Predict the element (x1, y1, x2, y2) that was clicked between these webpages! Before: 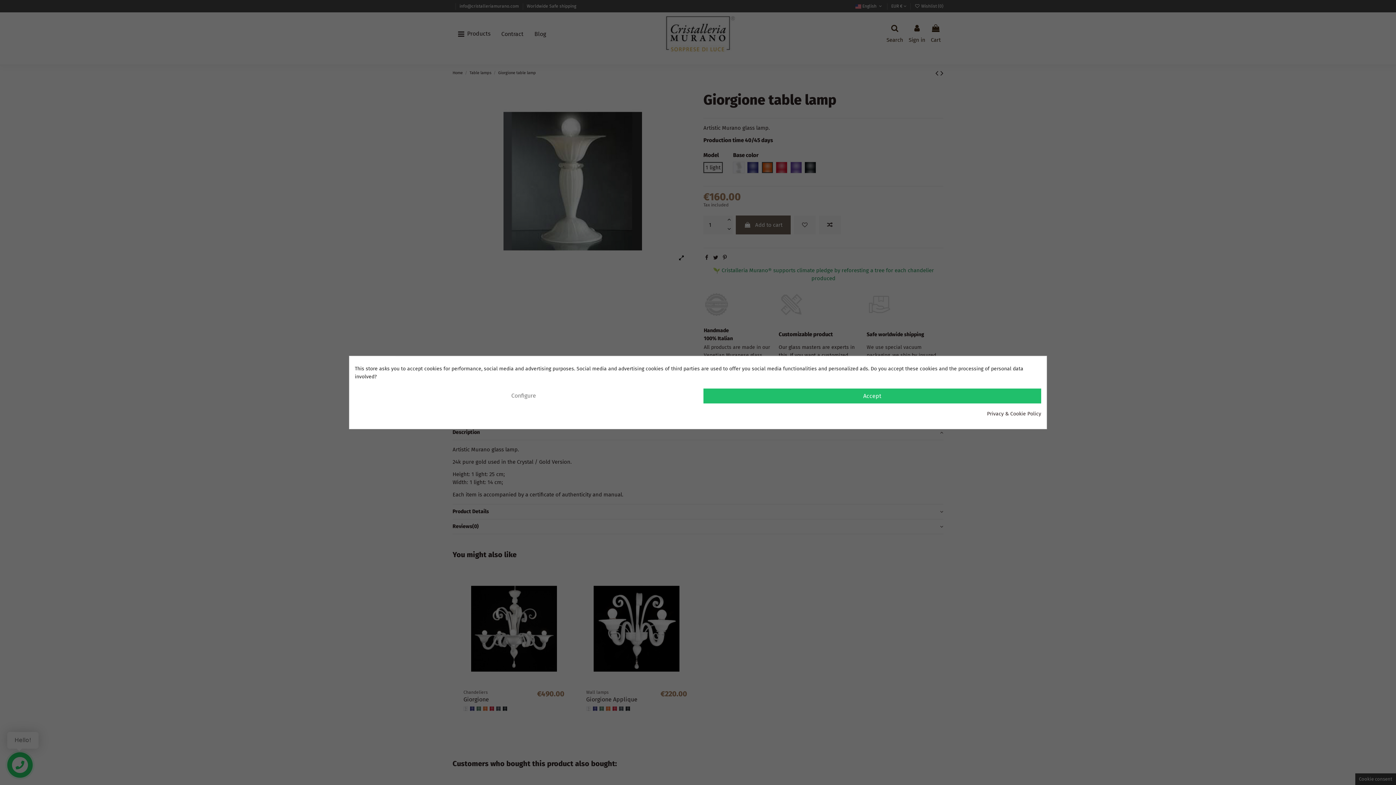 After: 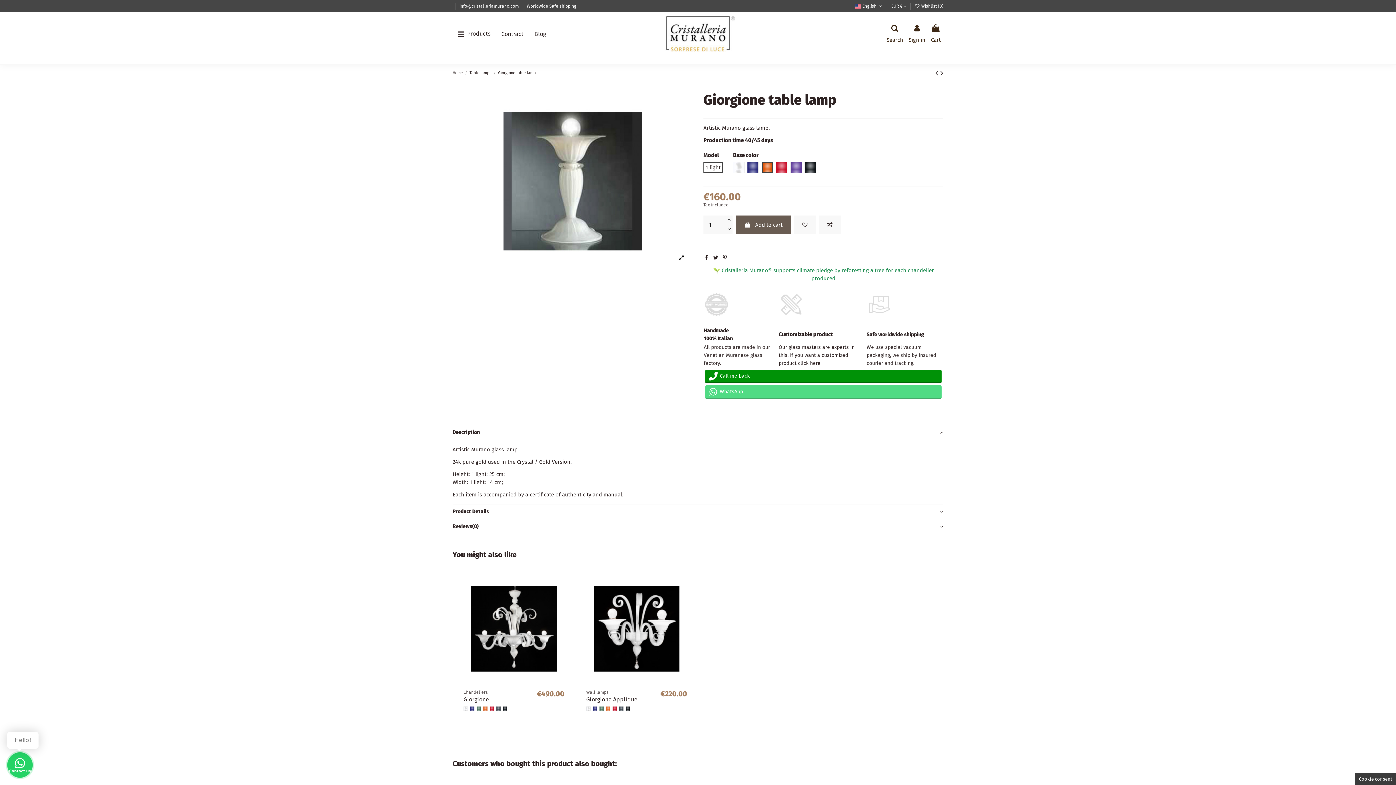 Action: label: Accept bbox: (703, 388, 1041, 403)